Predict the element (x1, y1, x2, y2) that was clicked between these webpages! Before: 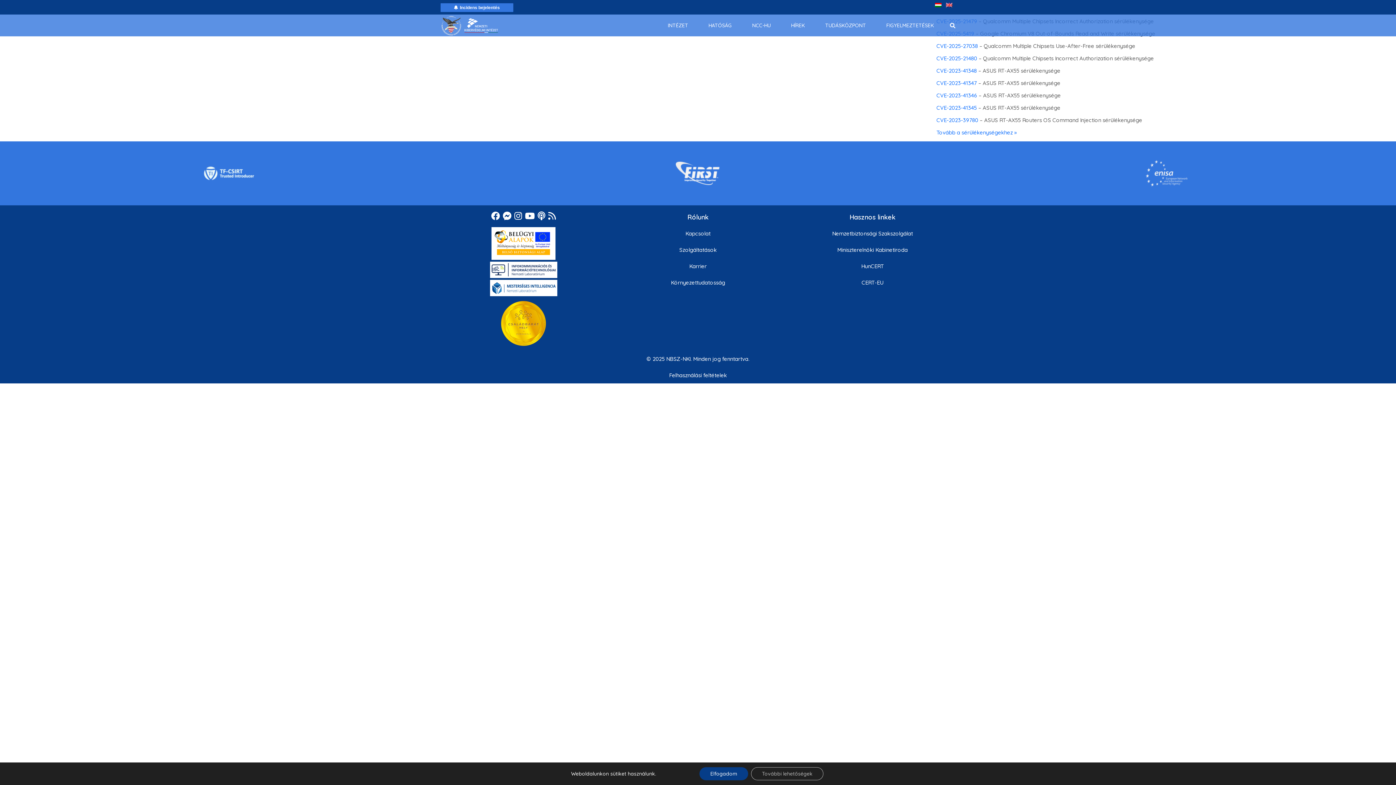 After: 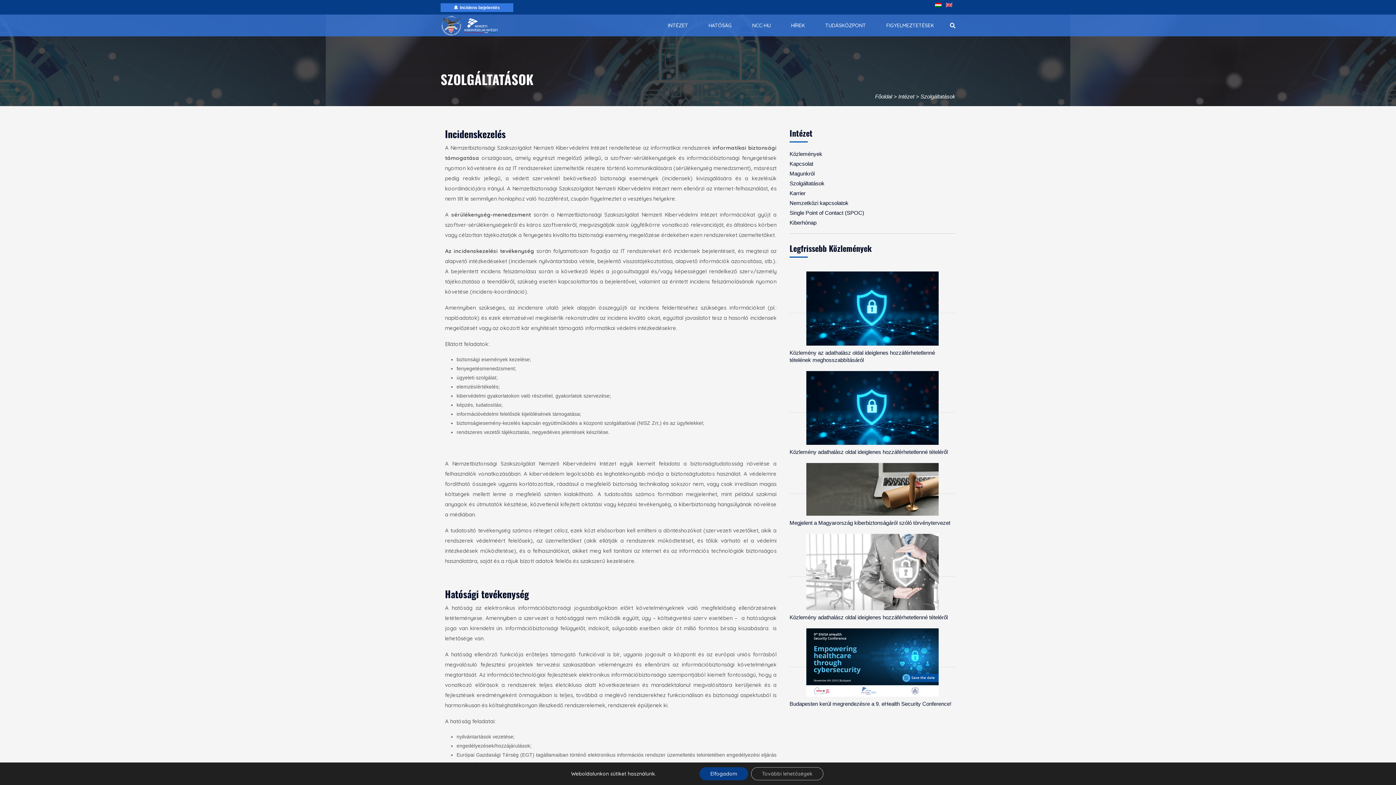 Action: bbox: (679, 246, 716, 253) label: Szolgáltatások